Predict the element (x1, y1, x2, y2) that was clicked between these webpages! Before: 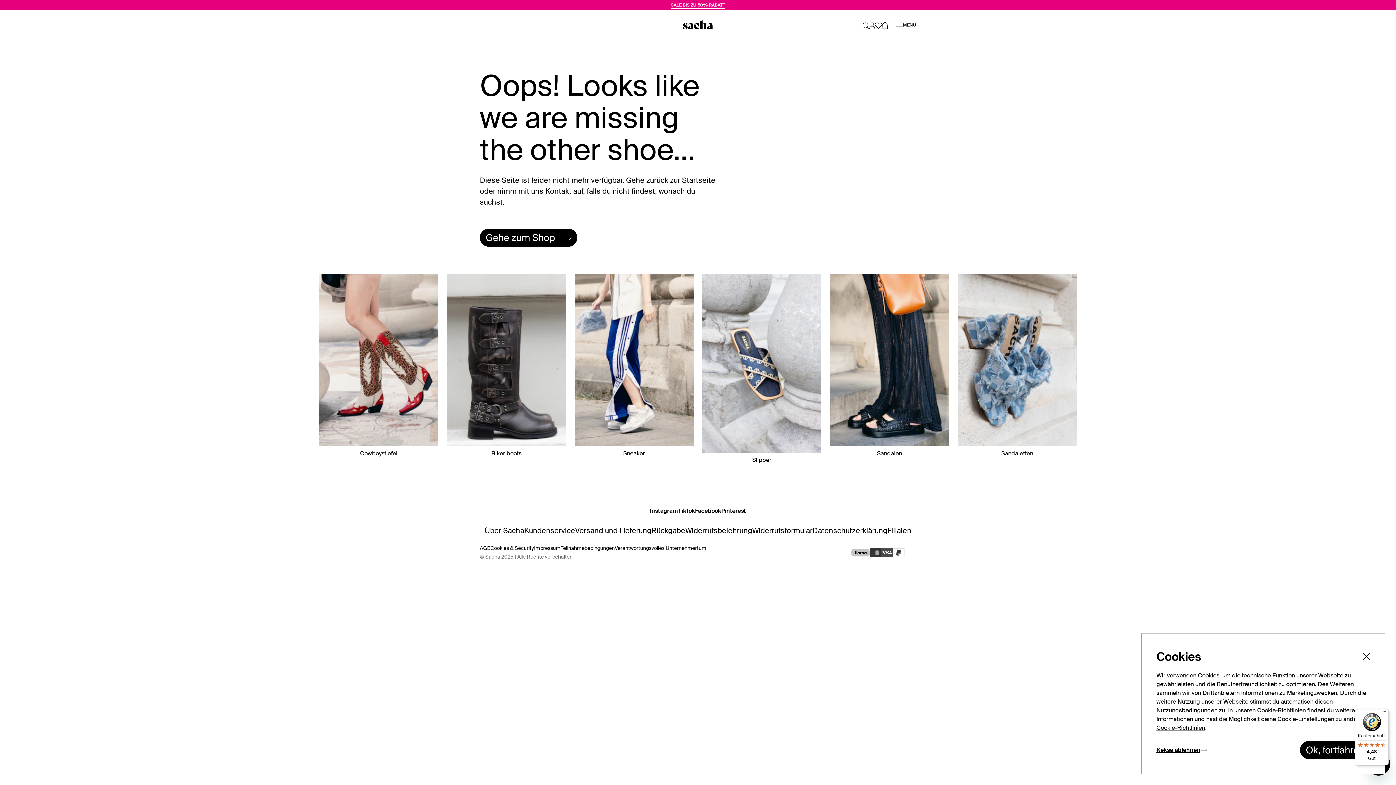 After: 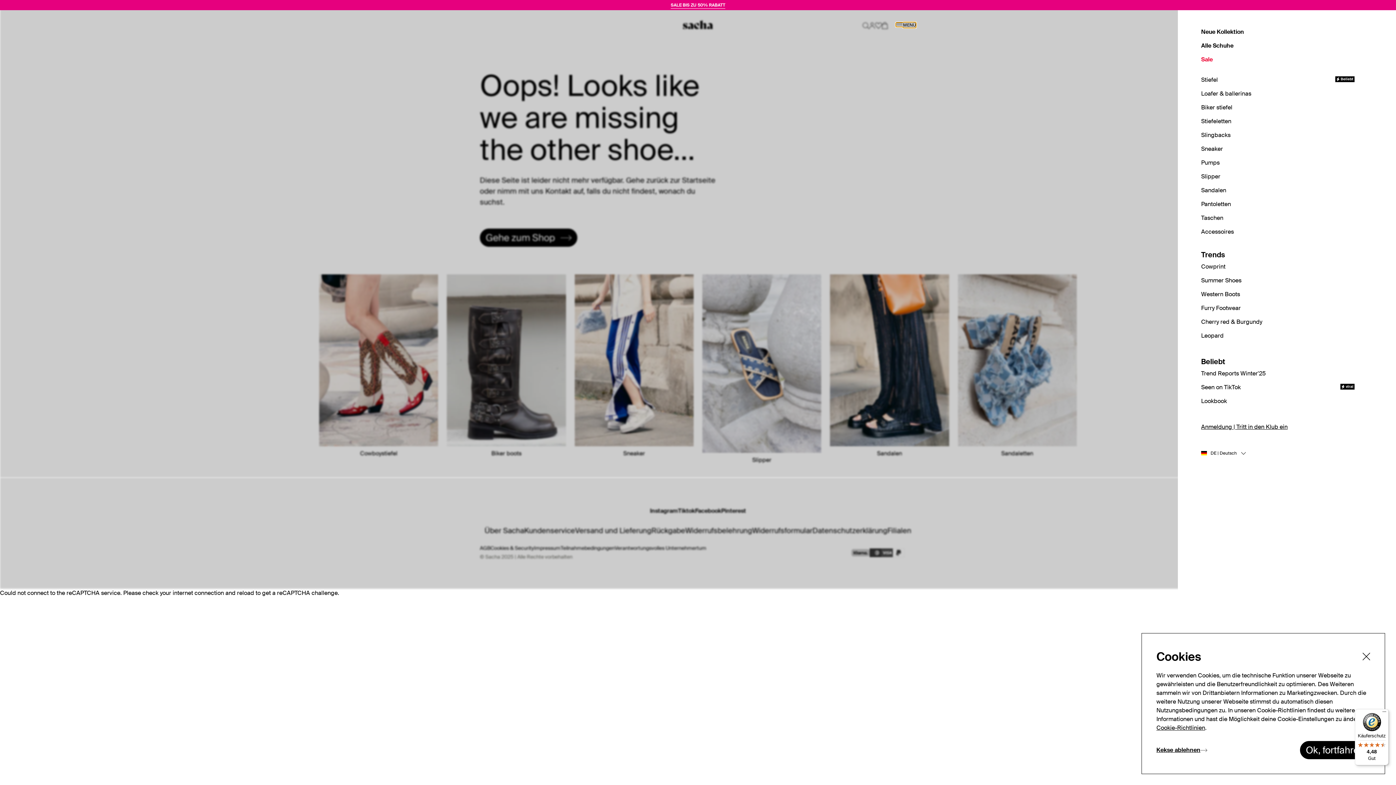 Action: label: MENÜ bbox: (896, 22, 916, 26)